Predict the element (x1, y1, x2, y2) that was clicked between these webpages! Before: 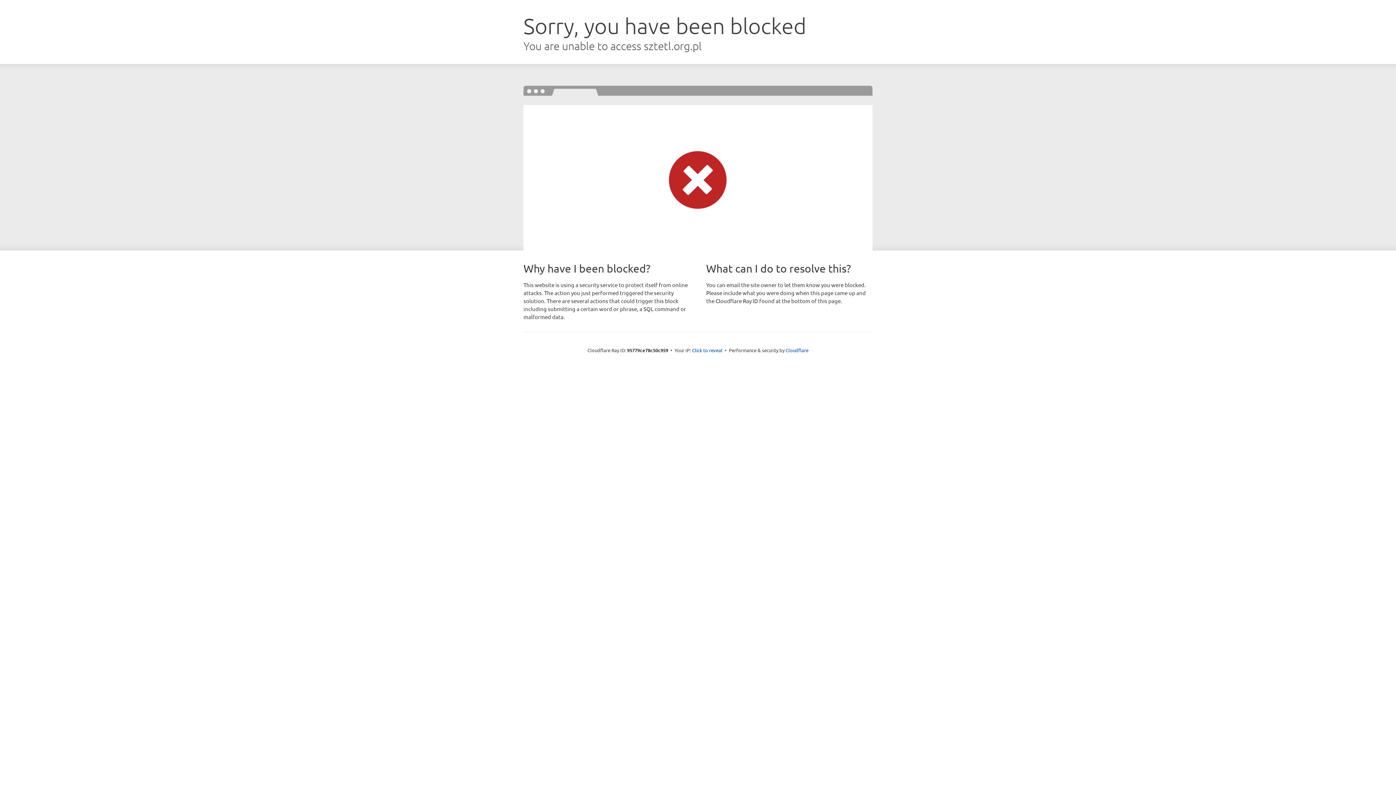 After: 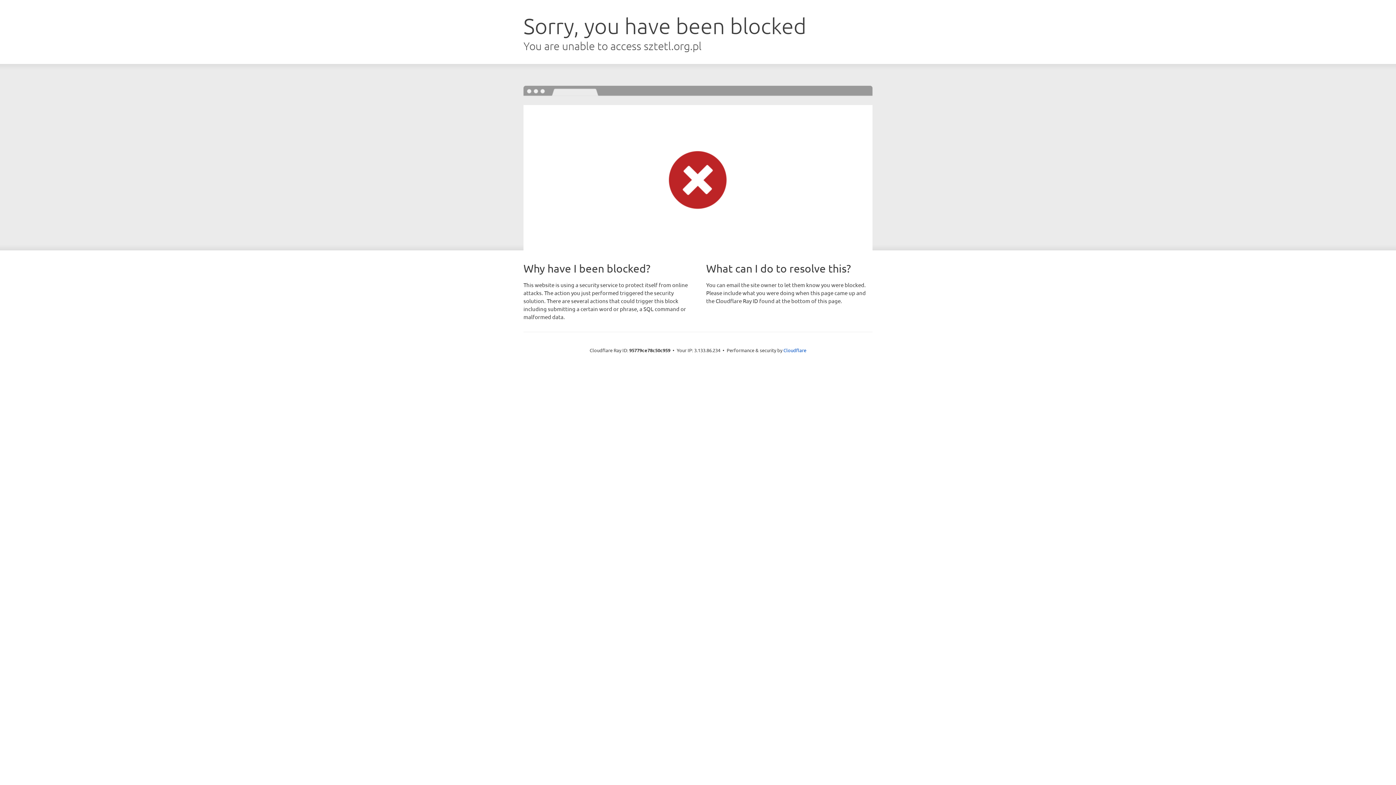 Action: bbox: (692, 346, 722, 353) label: Click to reveal